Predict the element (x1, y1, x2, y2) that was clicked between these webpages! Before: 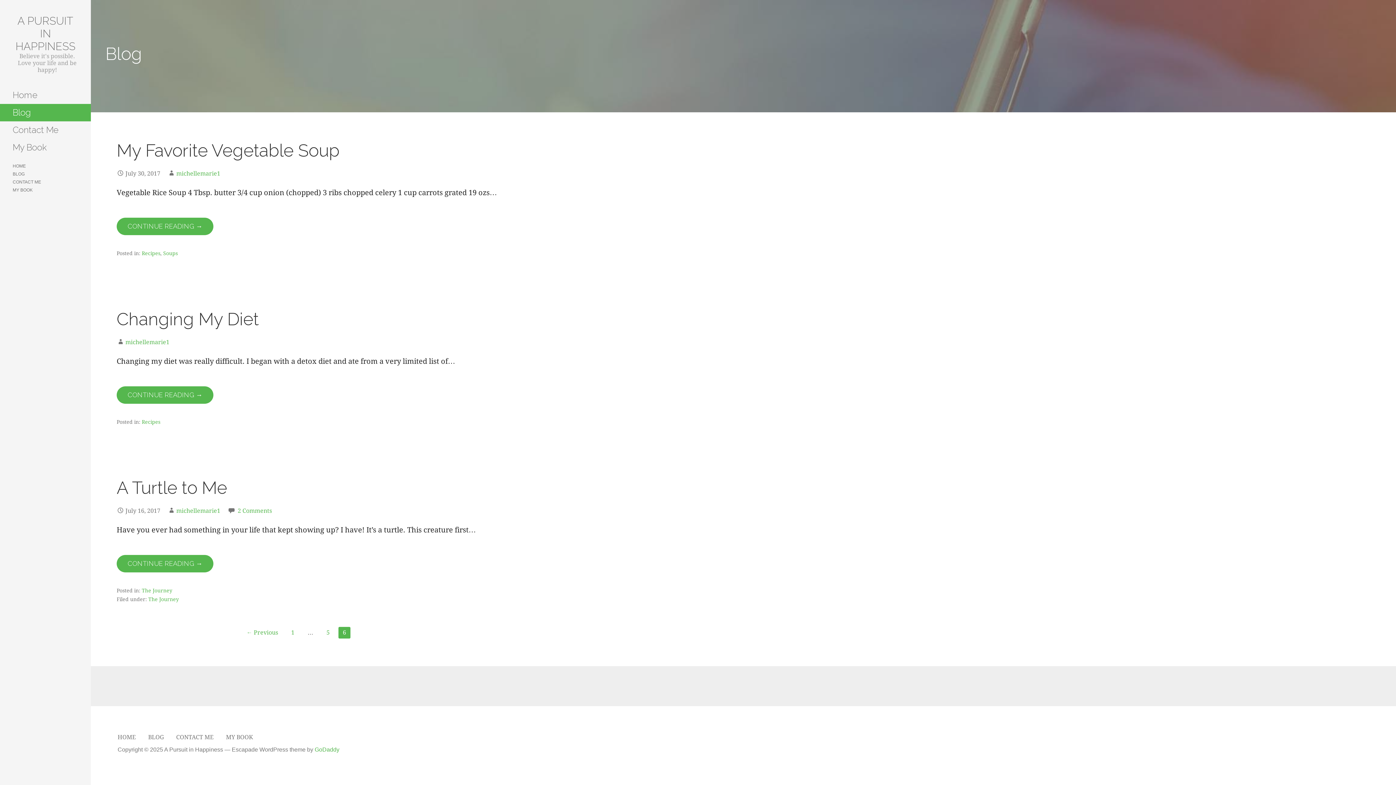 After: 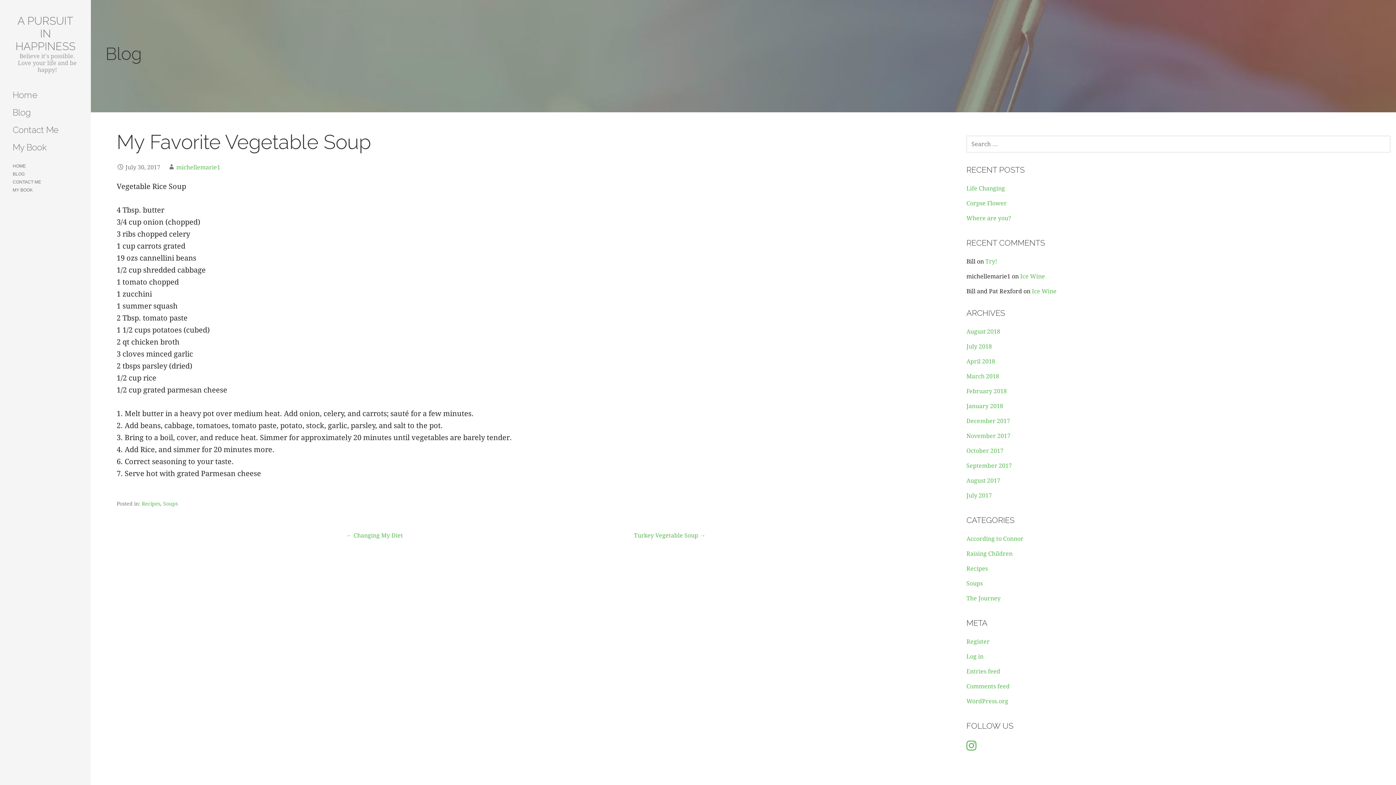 Action: label: My Favorite Vegetable Soup bbox: (116, 140, 339, 160)